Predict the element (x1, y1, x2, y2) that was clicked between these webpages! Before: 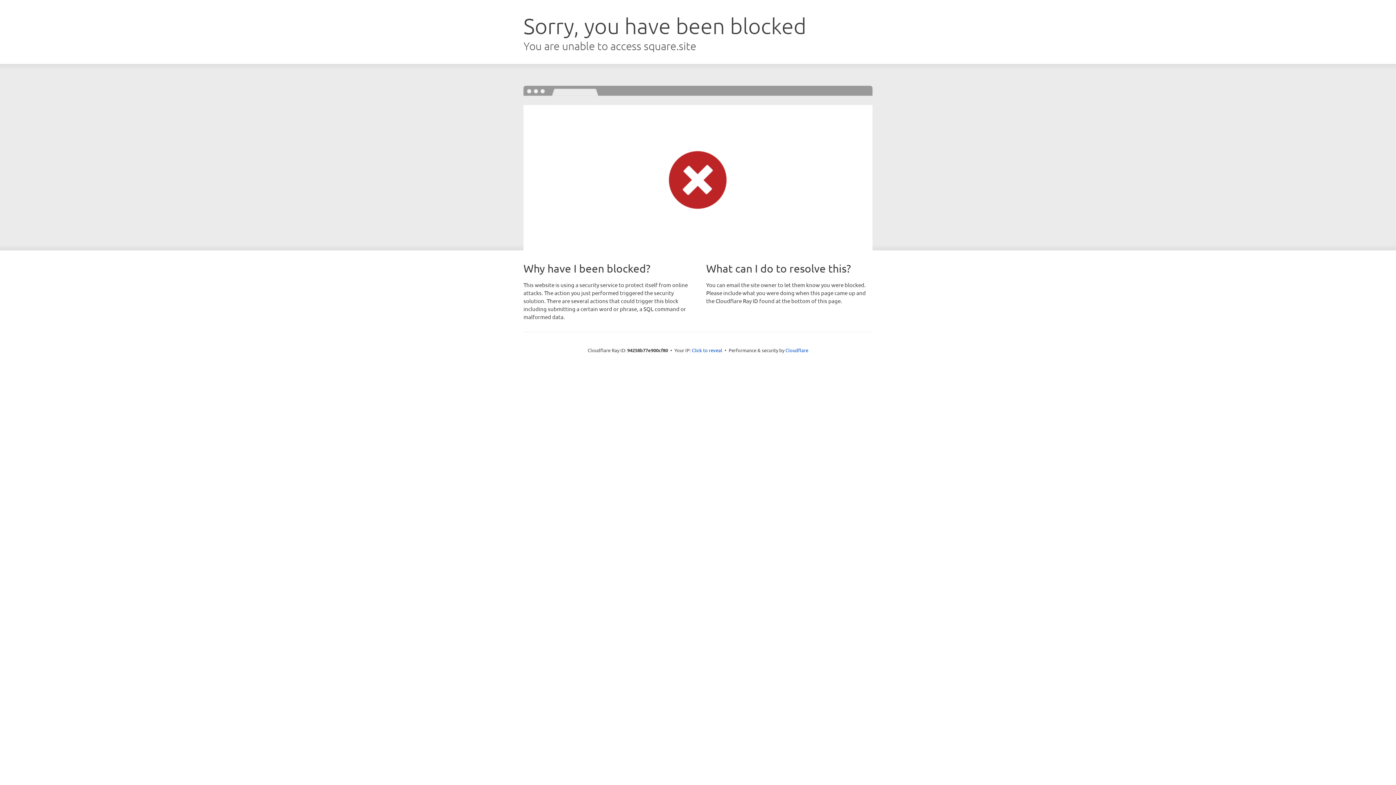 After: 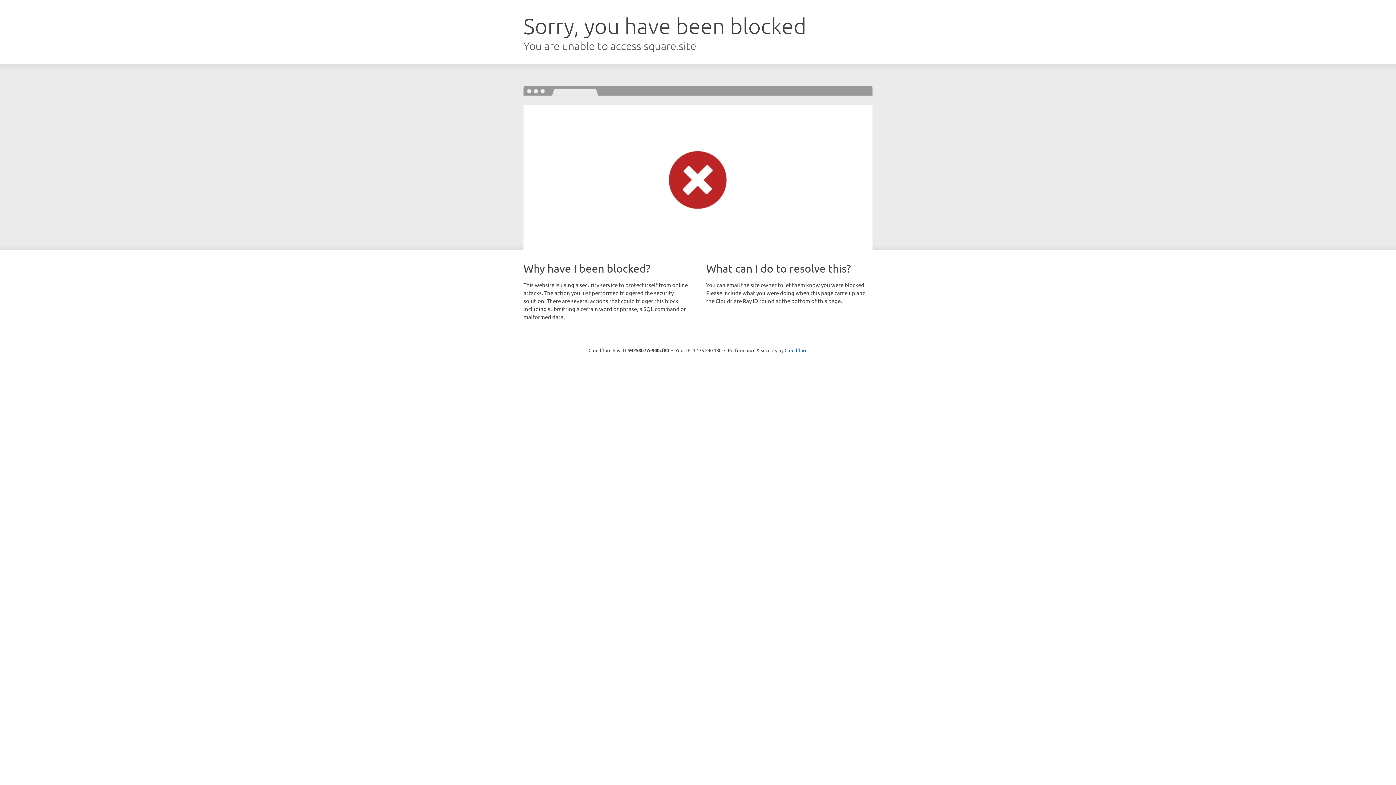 Action: label: Click to reveal bbox: (692, 346, 722, 353)